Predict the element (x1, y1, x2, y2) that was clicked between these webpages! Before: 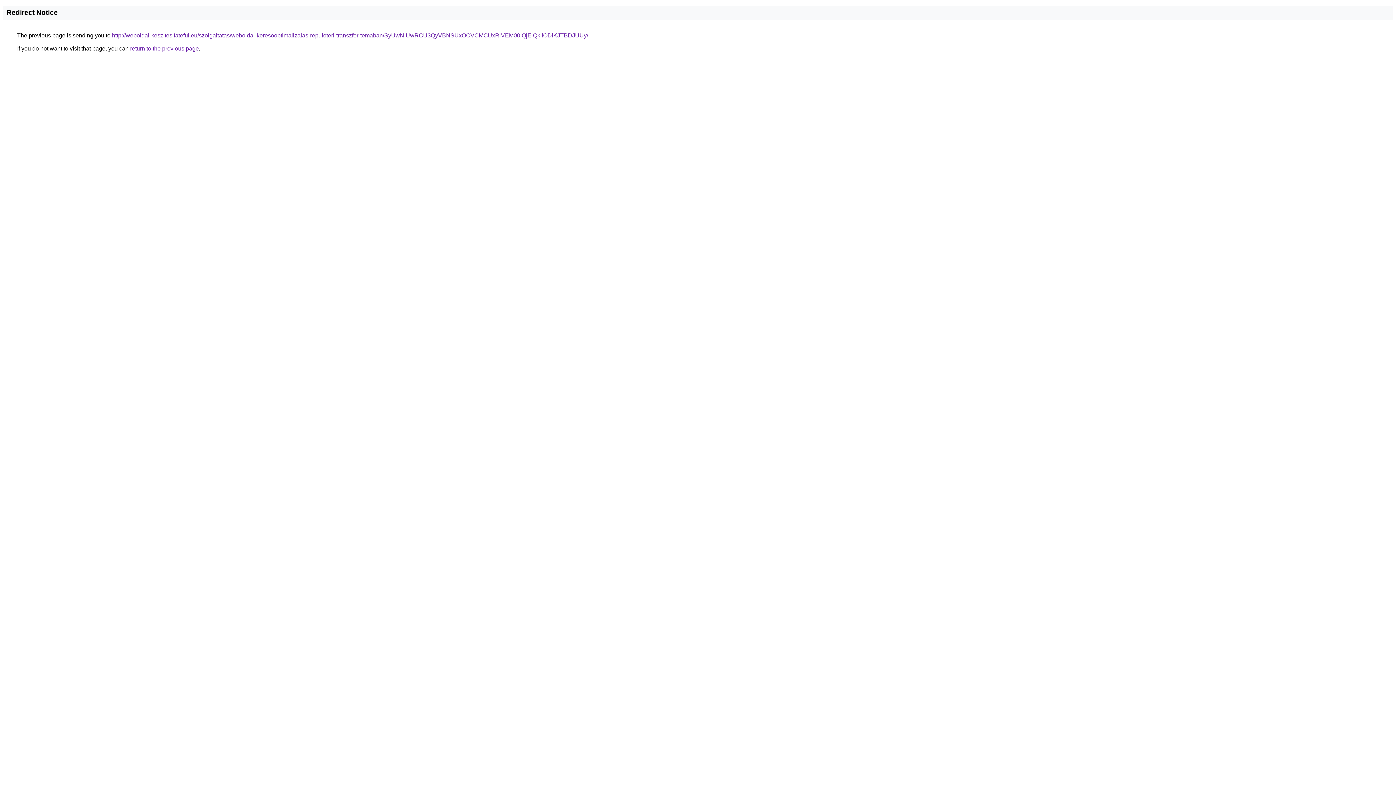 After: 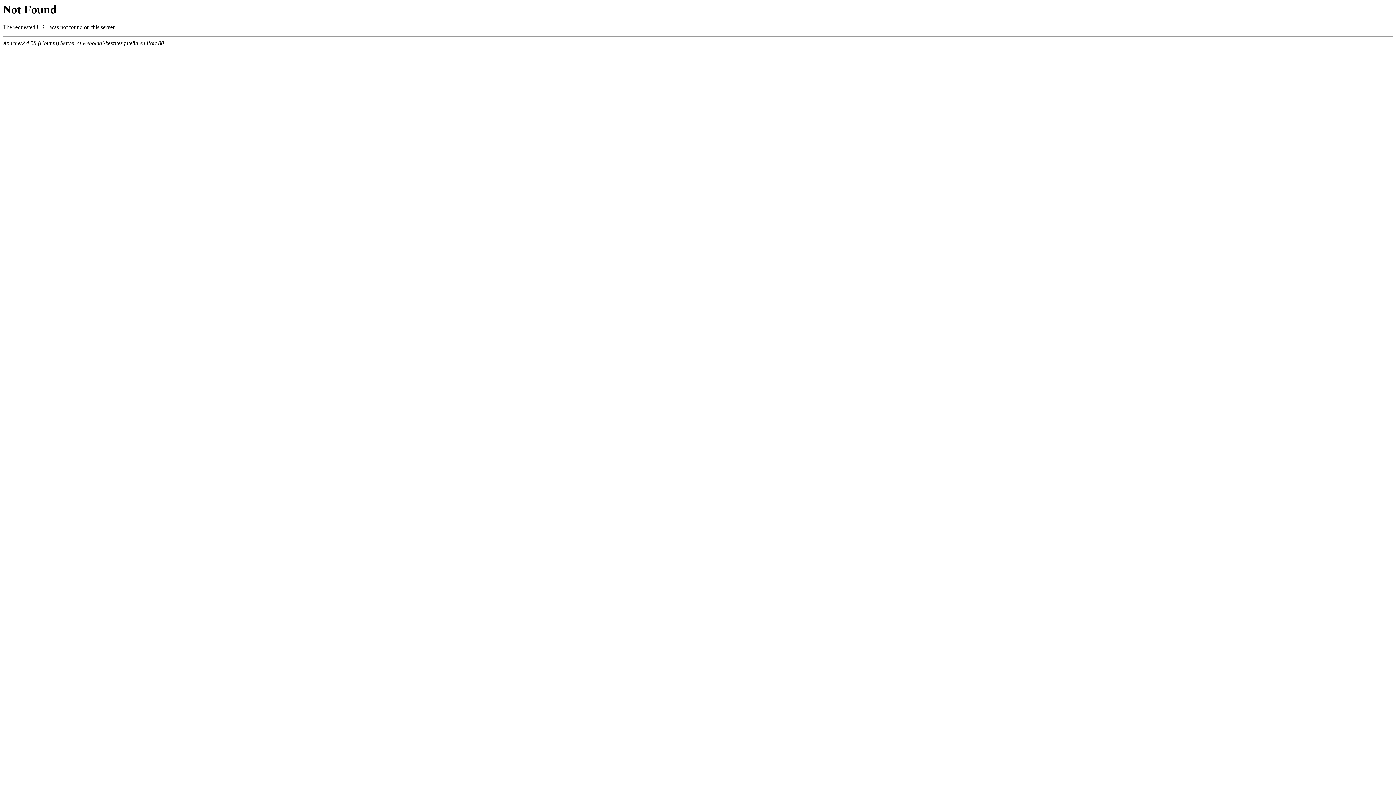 Action: label: http://weboldal-keszites.fateful.eu/szolgaltatas/weboldal-keresooptimalizalas-repuloteri-transzfer-temaban/SyUwNiUwRCU3QyVBNSUxOCVCMCUxRiVEM00lQjElQkIlODlKJTBDJUUy/ bbox: (112, 32, 588, 38)